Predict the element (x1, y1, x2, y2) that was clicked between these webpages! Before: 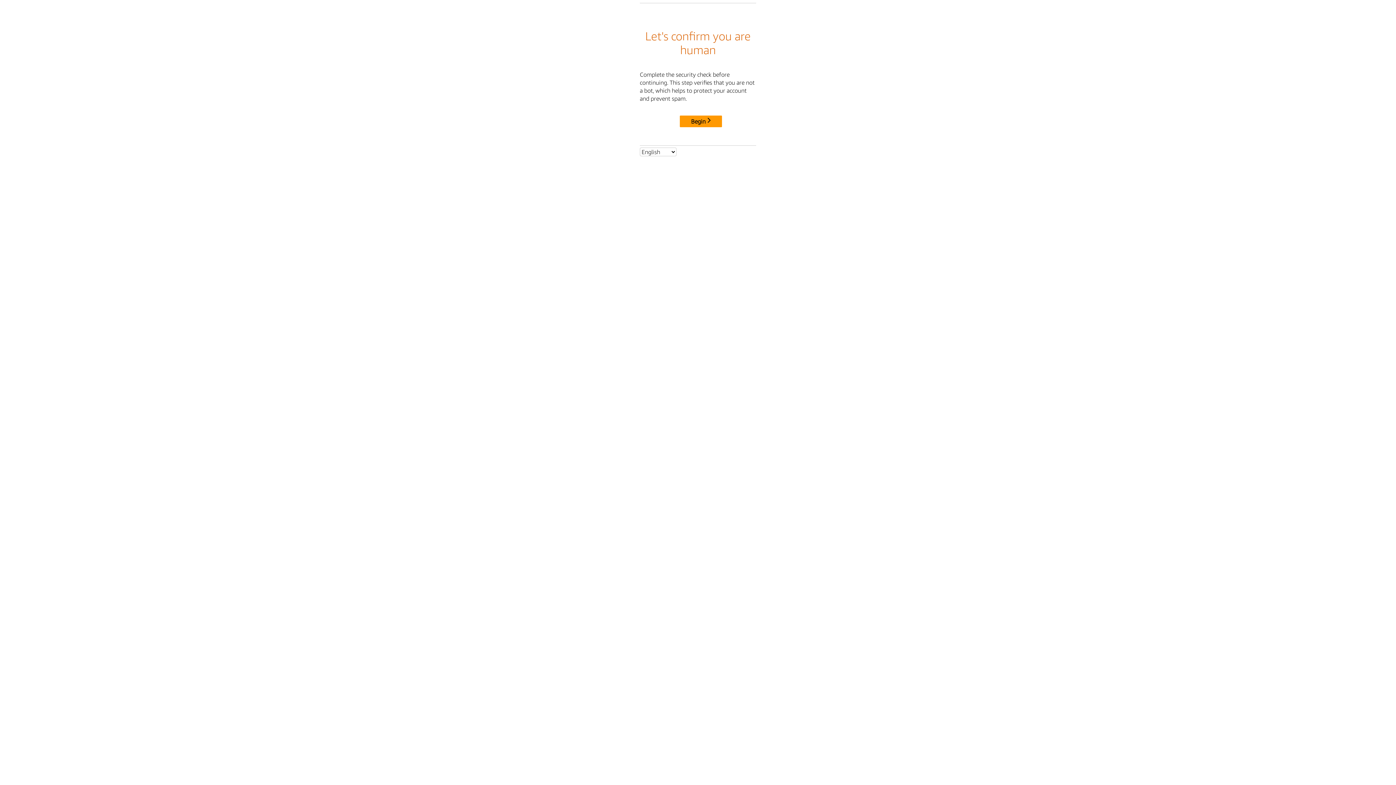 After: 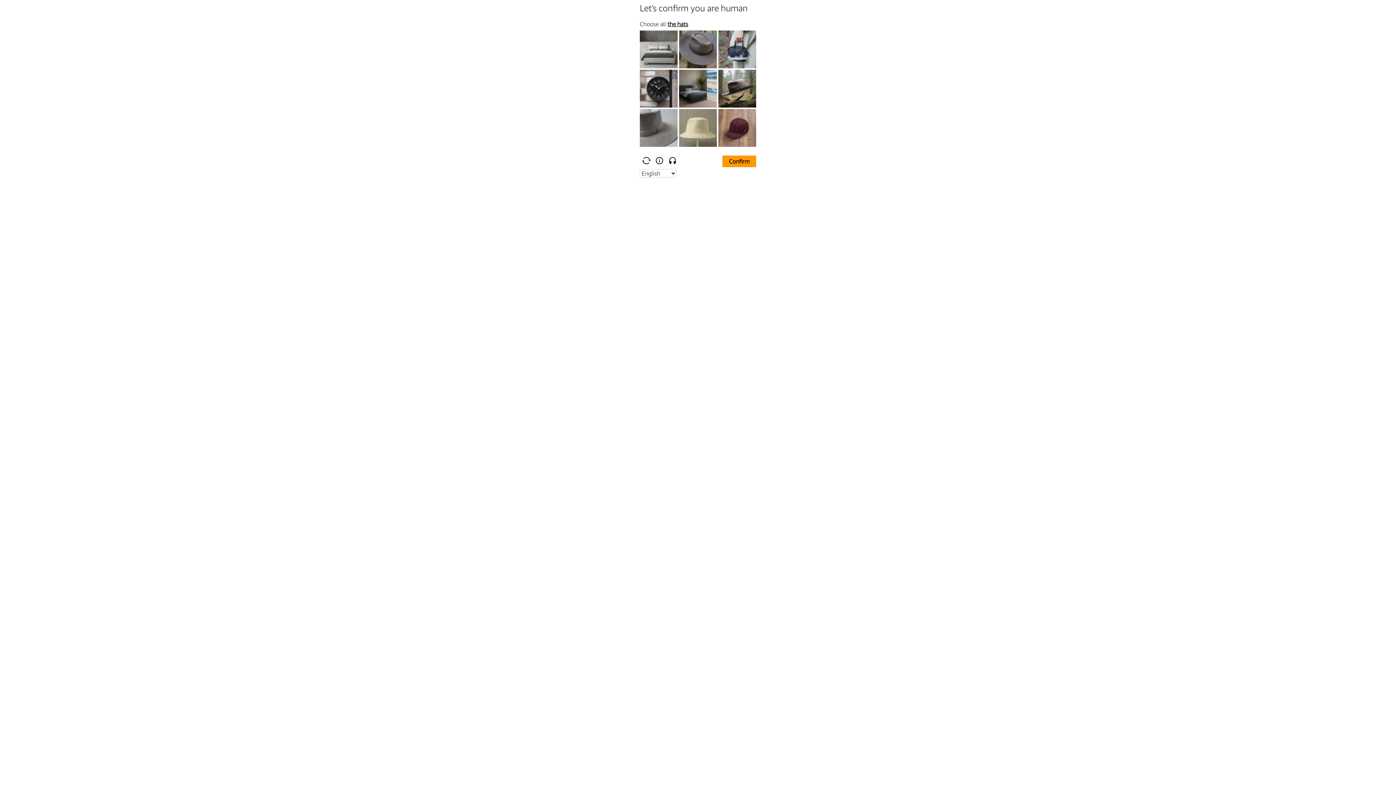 Action: bbox: (680, 115, 722, 127) label: Begin